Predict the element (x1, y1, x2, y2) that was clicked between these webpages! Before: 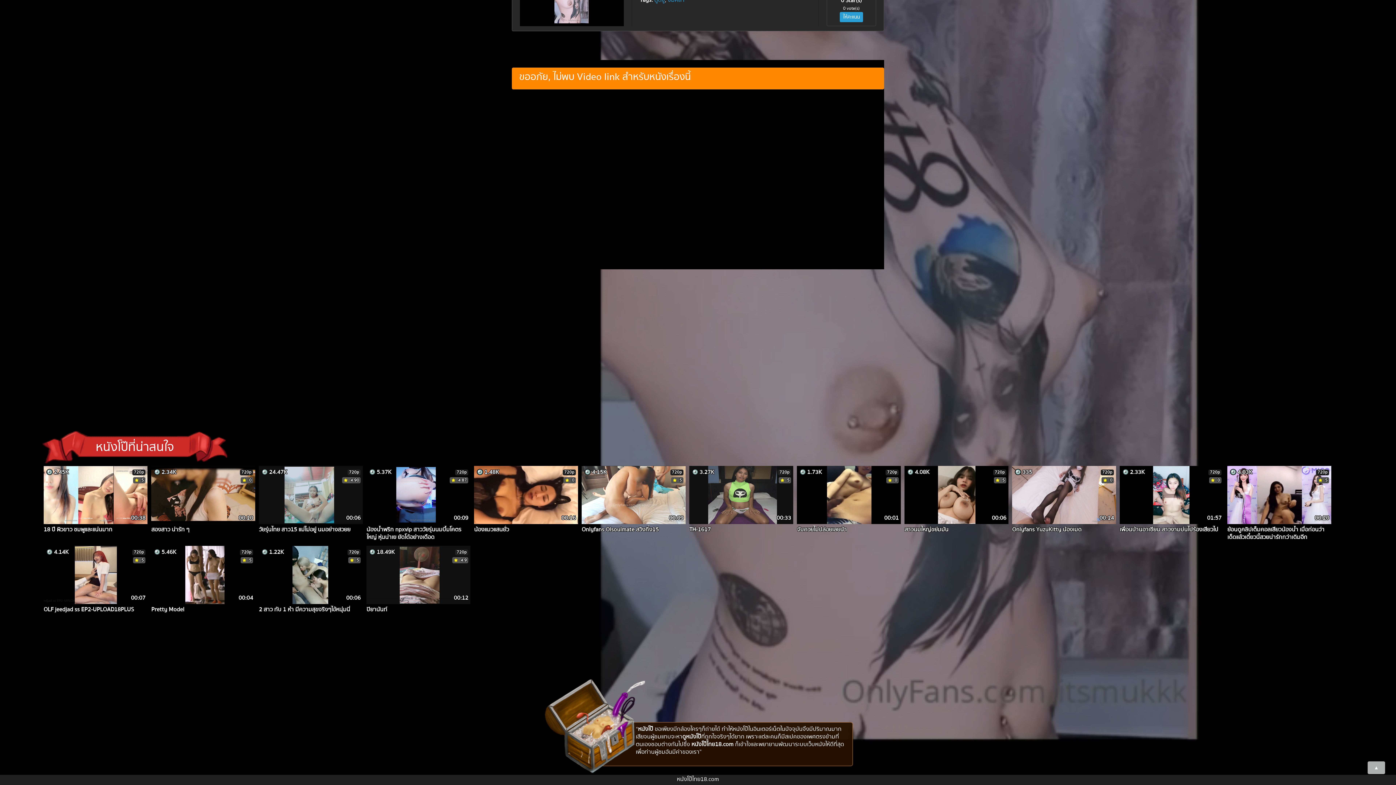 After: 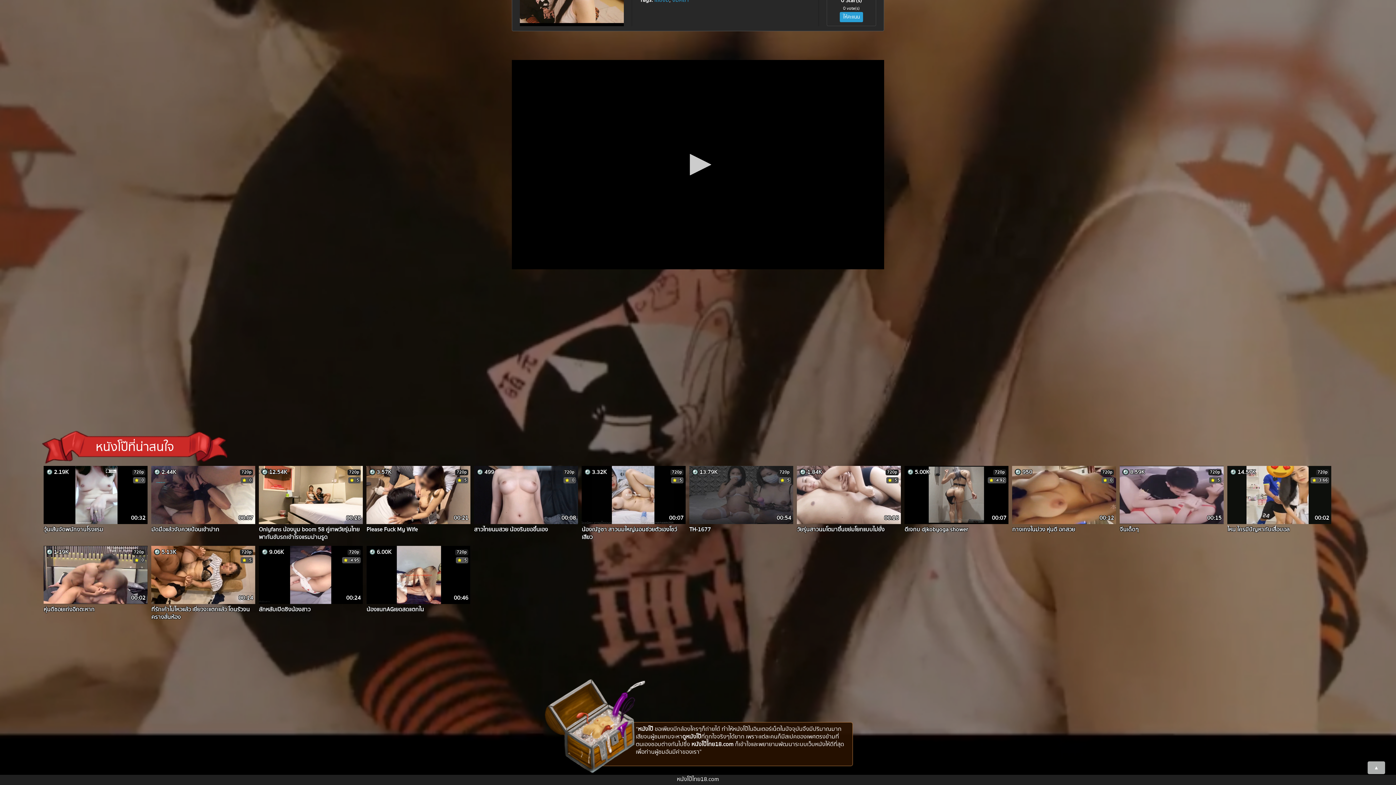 Action: bbox: (151, 525, 189, 534) label: สองสาว น่ารัก ๆ